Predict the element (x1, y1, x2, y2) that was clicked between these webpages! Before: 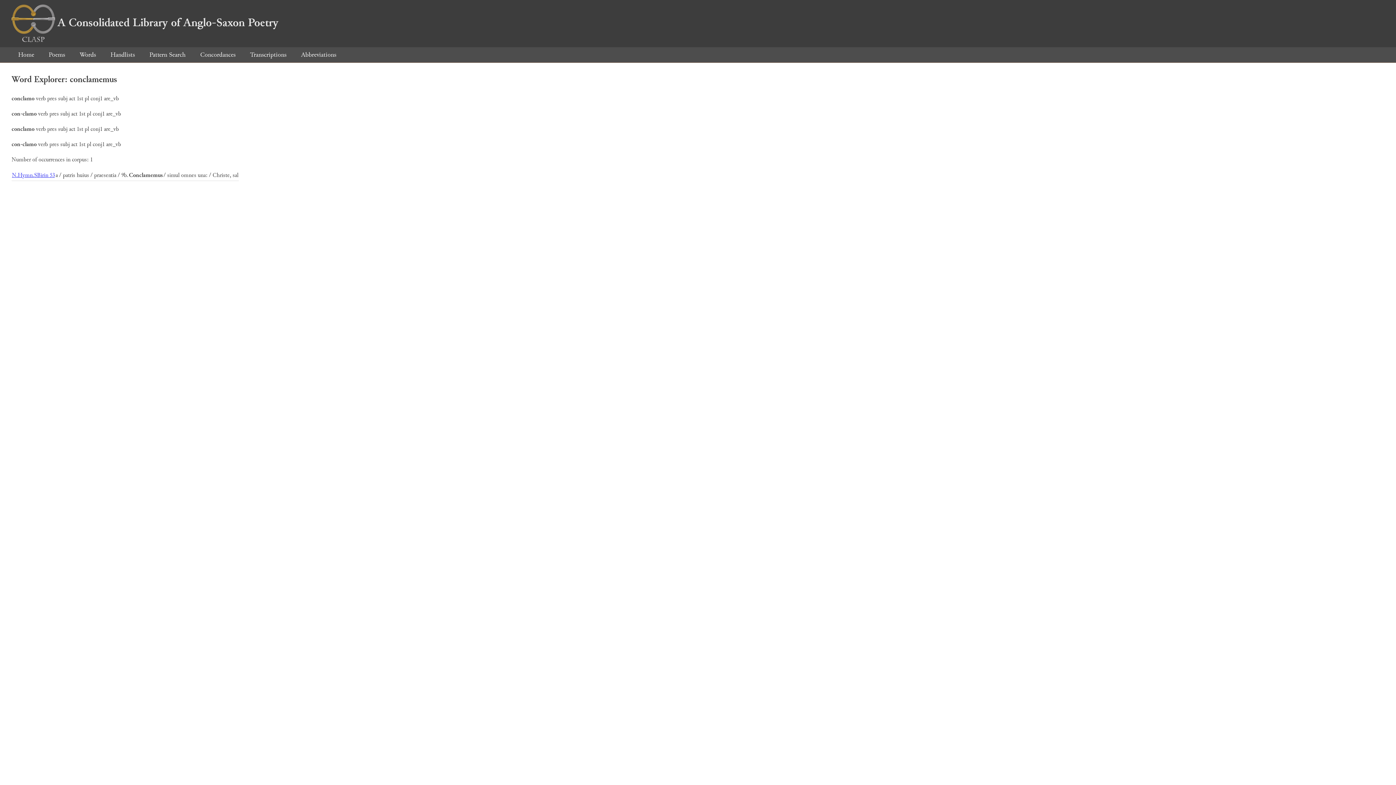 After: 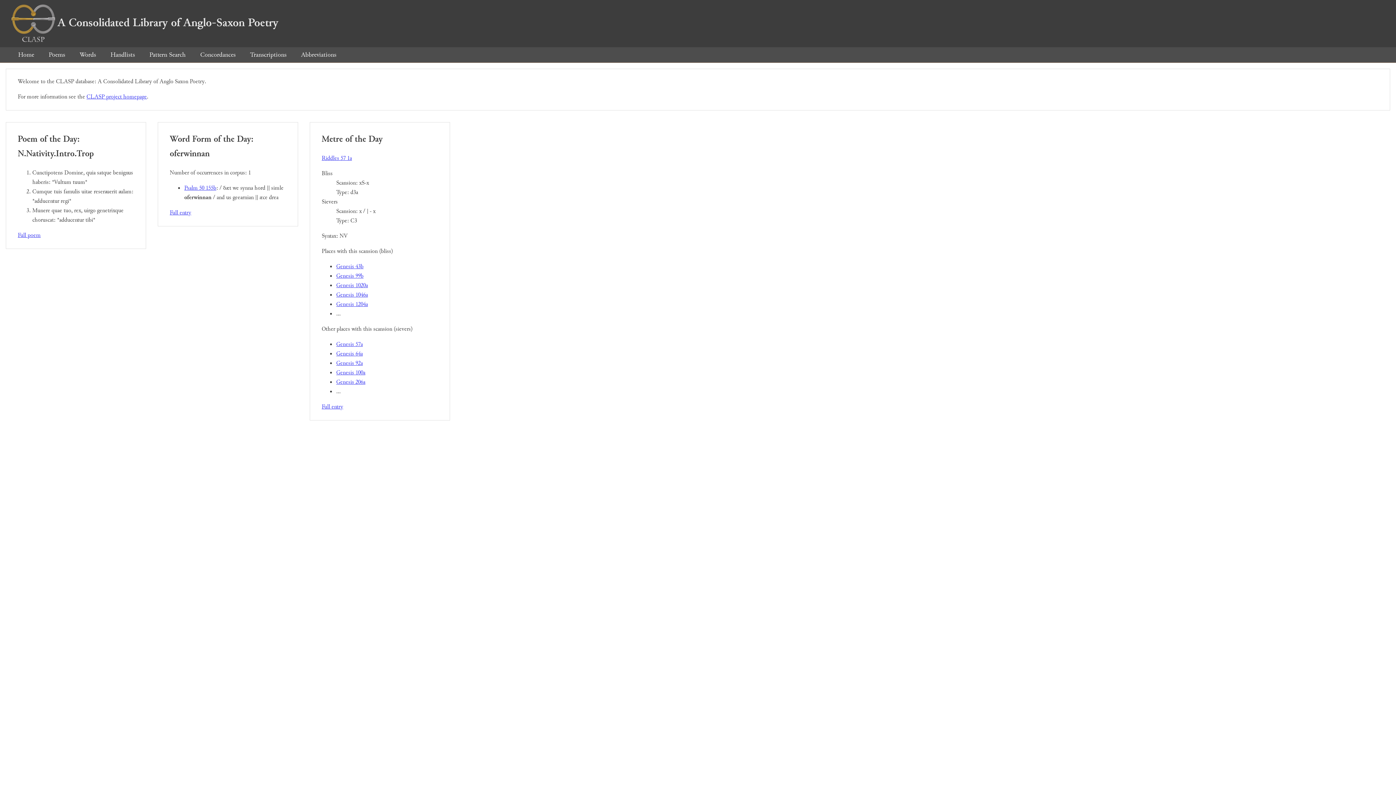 Action: bbox: (11, 14, 278, 30) label: A Consolidated Library of Anglo-Saxon Poetry